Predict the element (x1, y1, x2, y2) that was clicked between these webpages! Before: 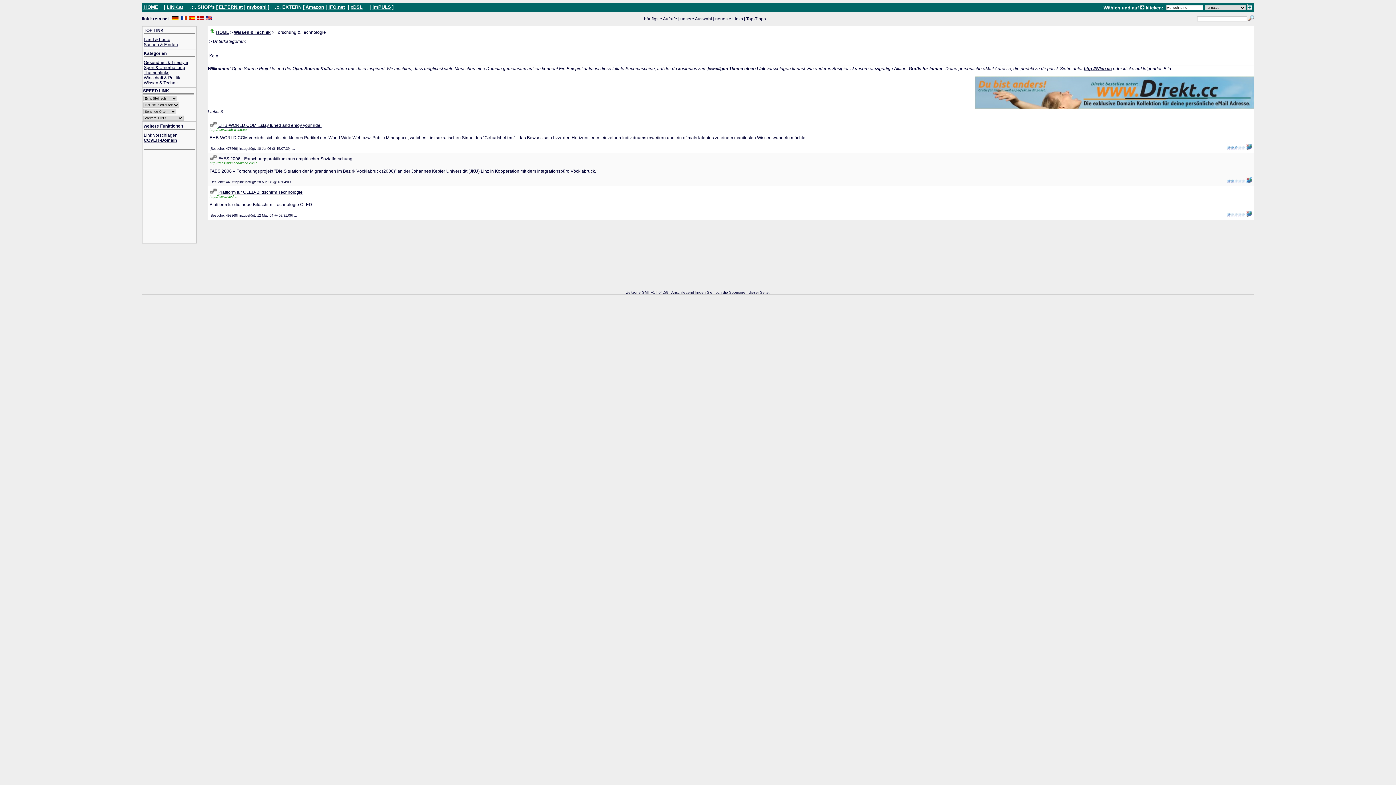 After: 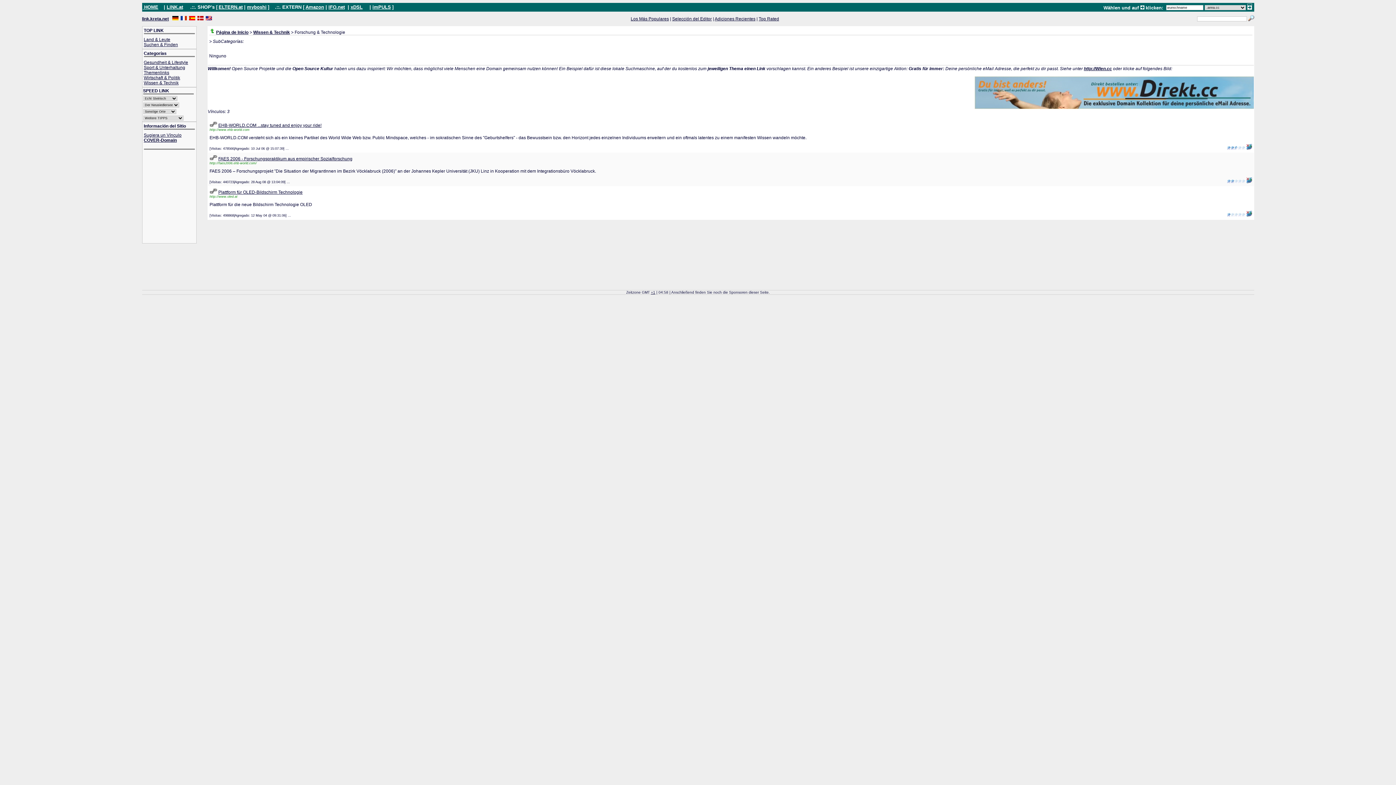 Action: bbox: (188, 16, 195, 21)